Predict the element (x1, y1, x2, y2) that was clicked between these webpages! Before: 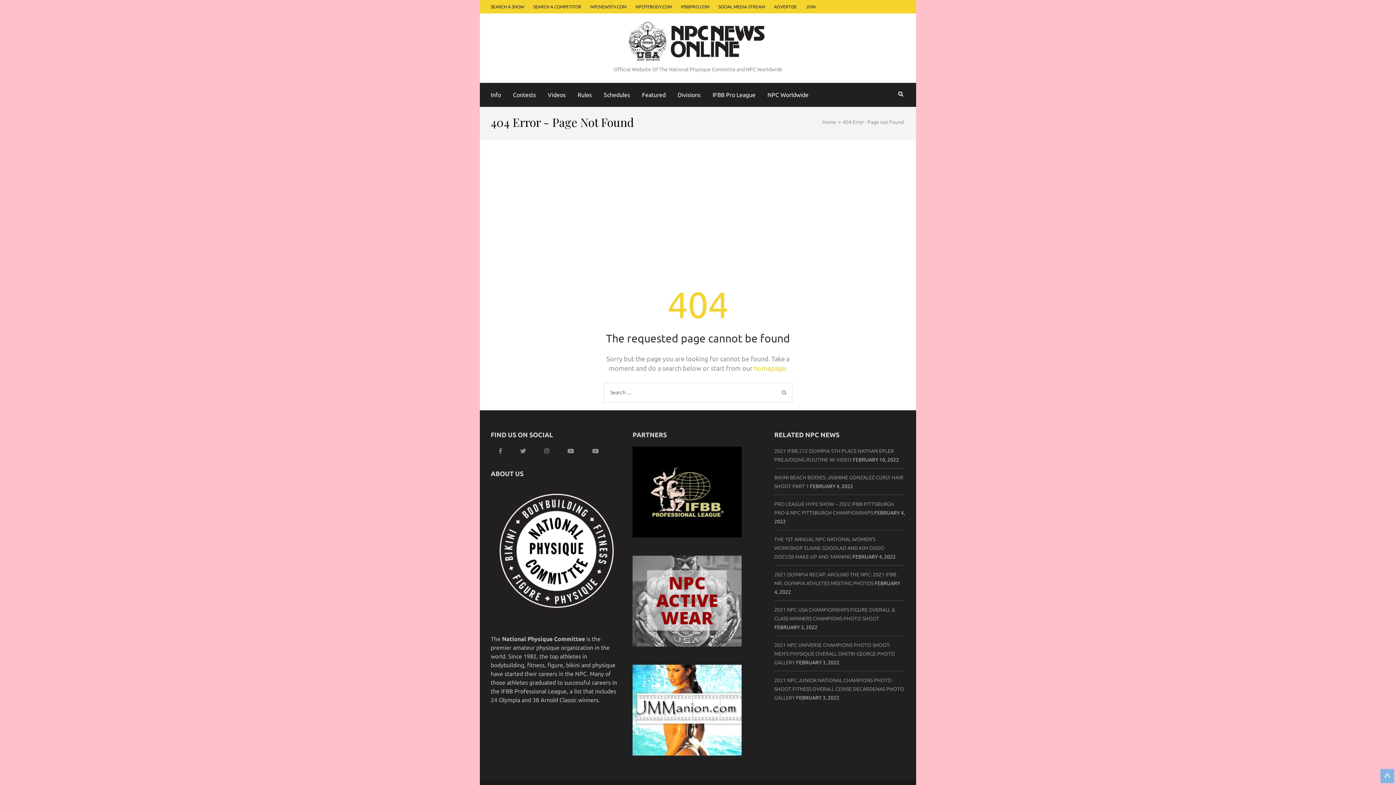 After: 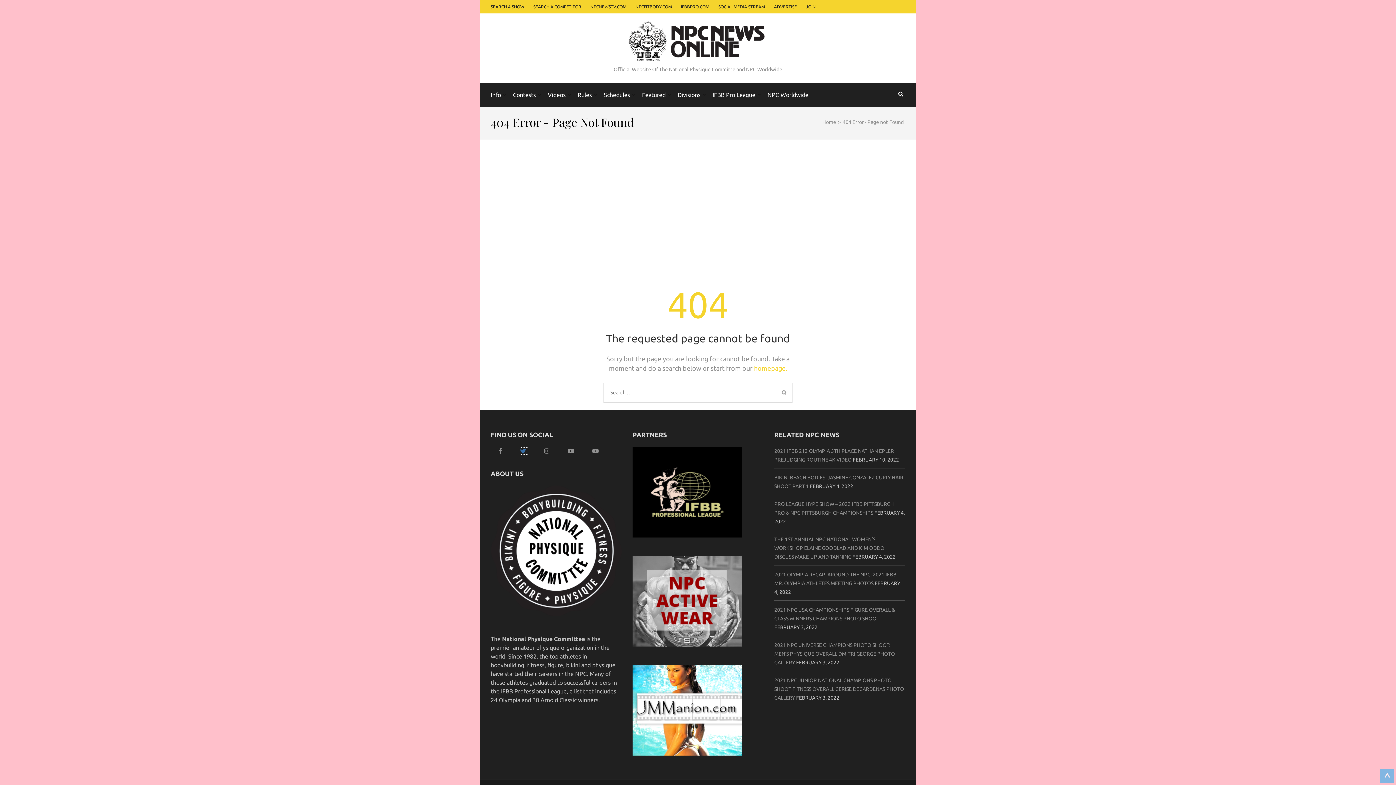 Action: bbox: (520, 448, 528, 454)